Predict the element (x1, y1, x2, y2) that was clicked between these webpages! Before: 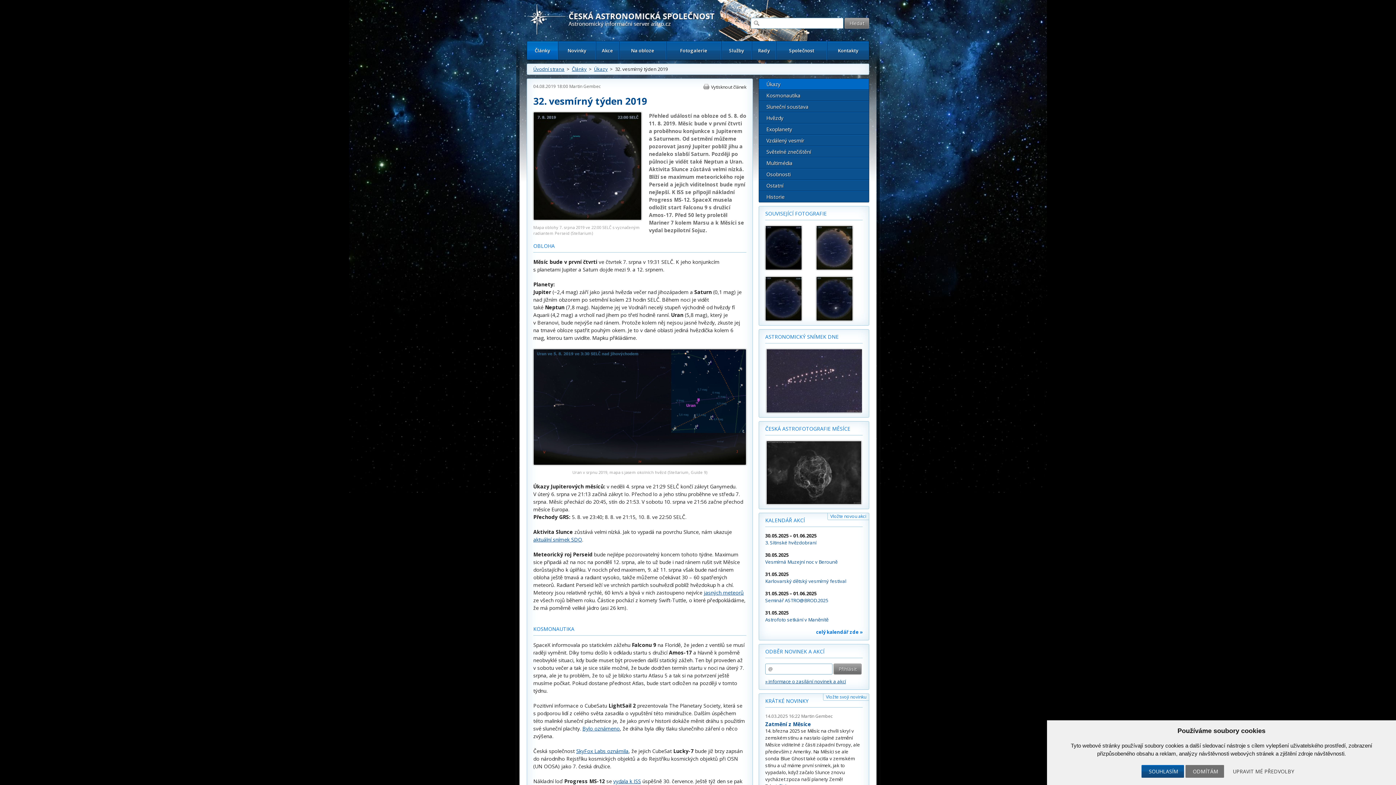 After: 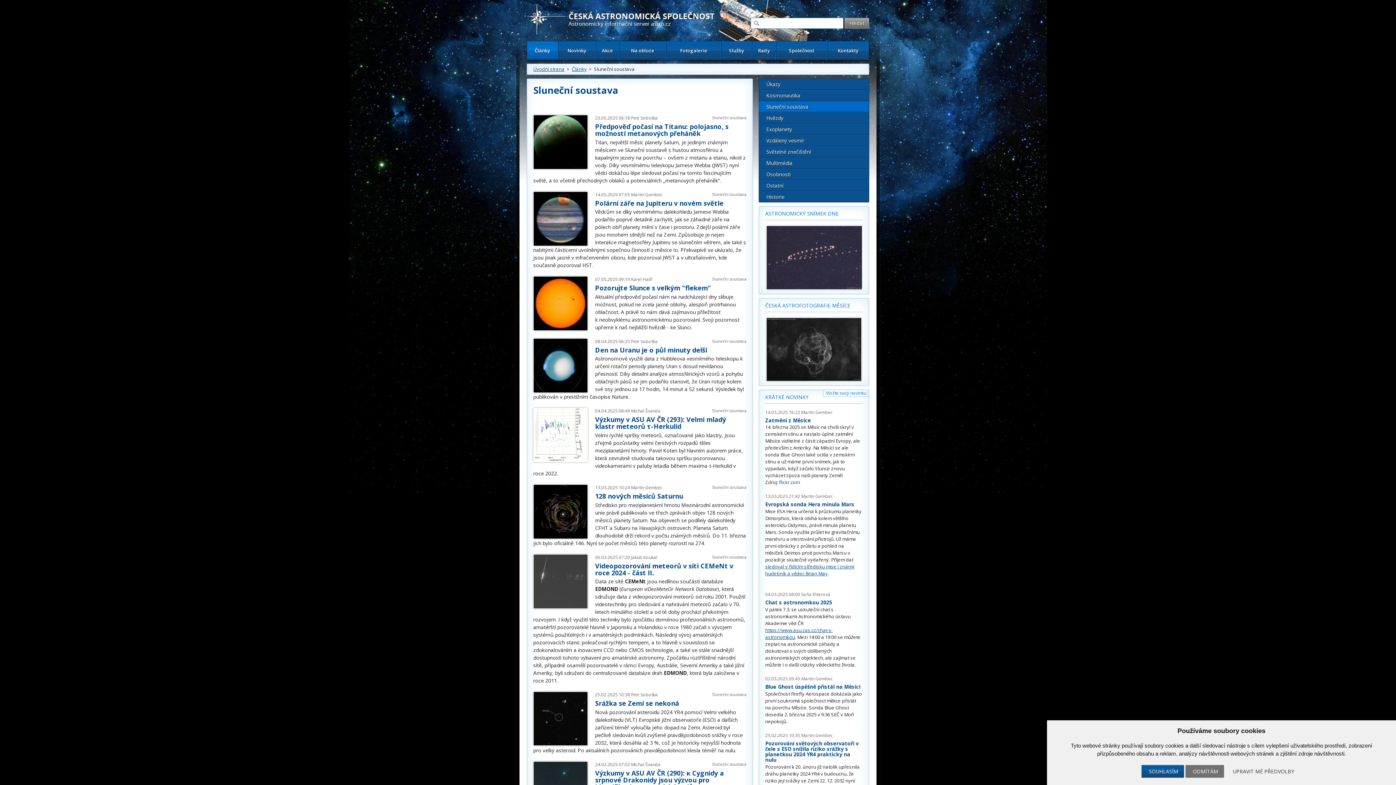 Action: label: Sluneční soustava bbox: (759, 101, 869, 112)